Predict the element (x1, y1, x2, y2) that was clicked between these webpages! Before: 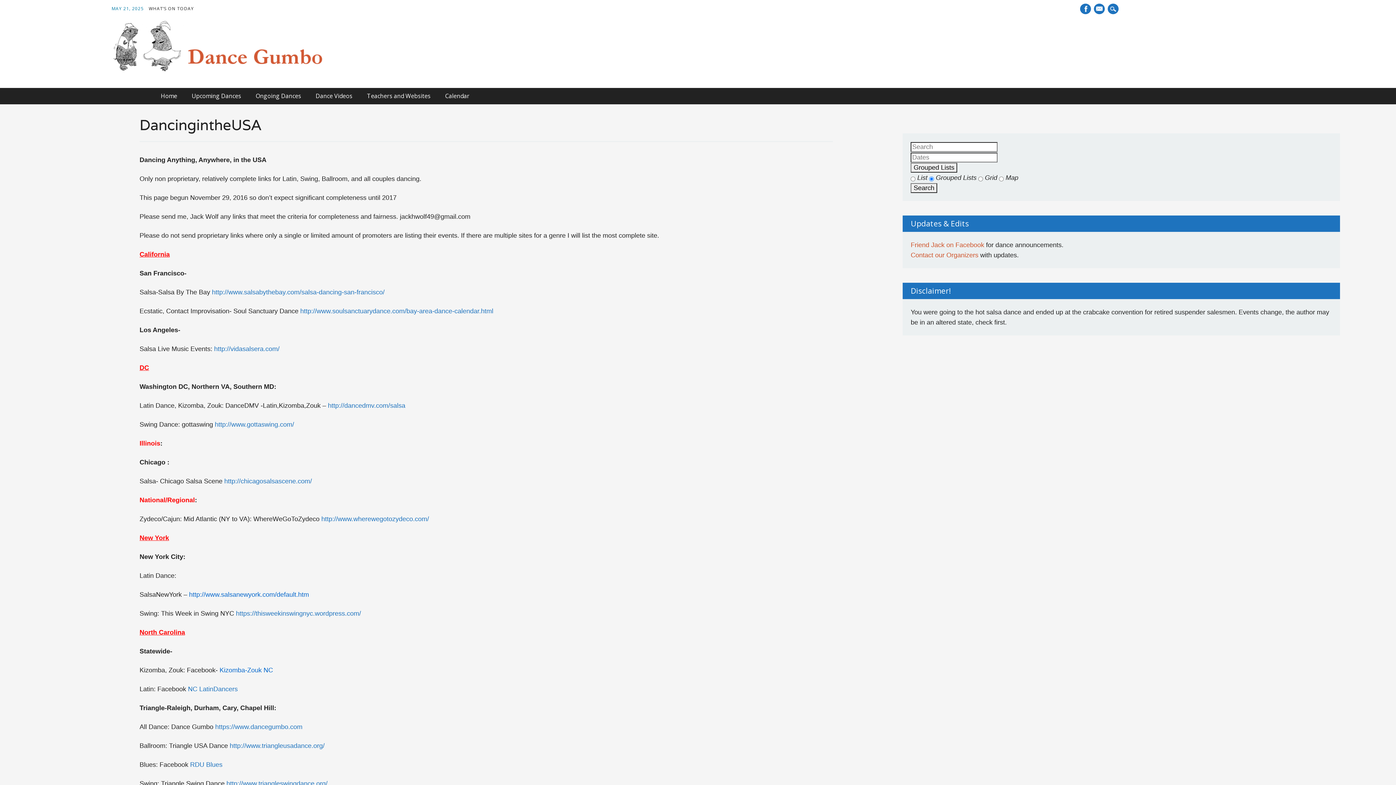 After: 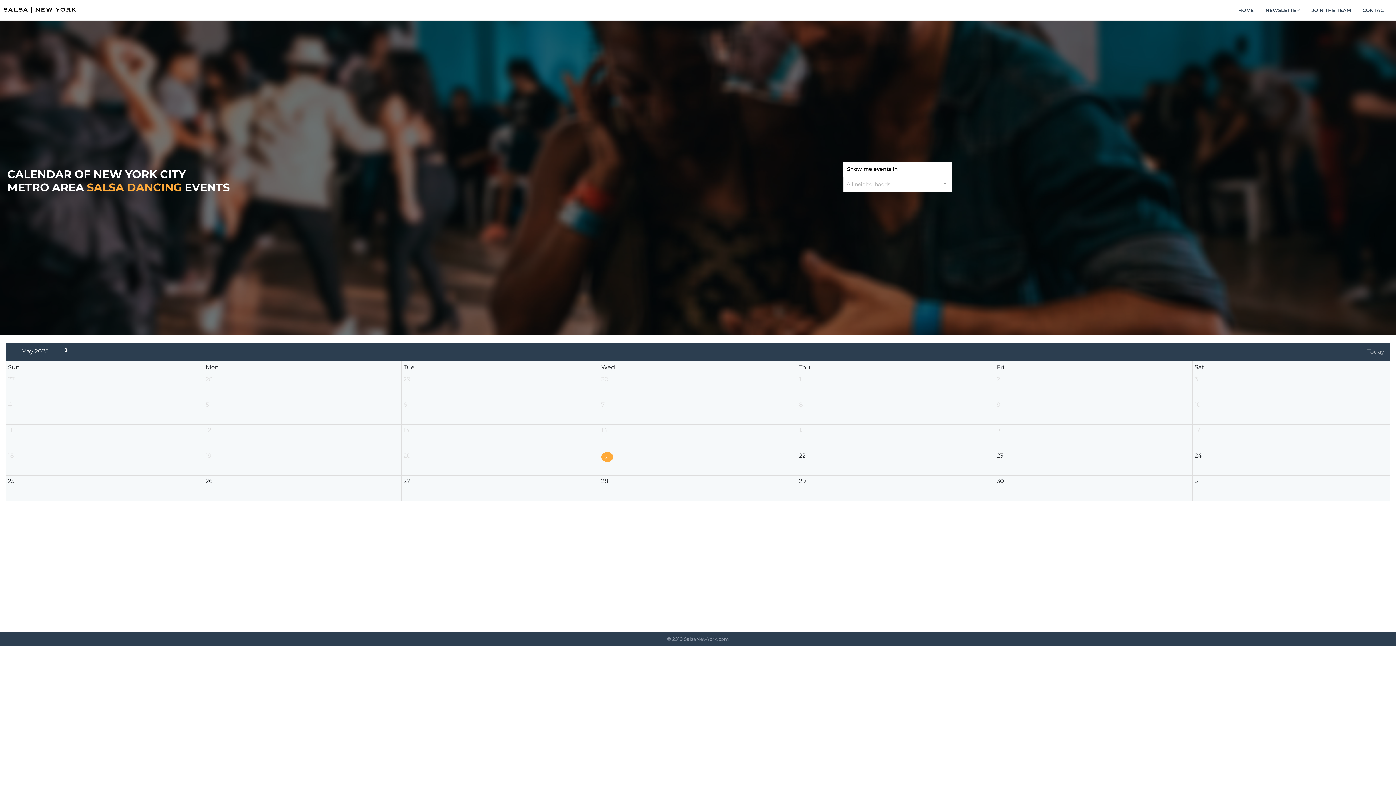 Action: bbox: (189, 591, 309, 598) label: http://www.salsanewyork.com/default.htm